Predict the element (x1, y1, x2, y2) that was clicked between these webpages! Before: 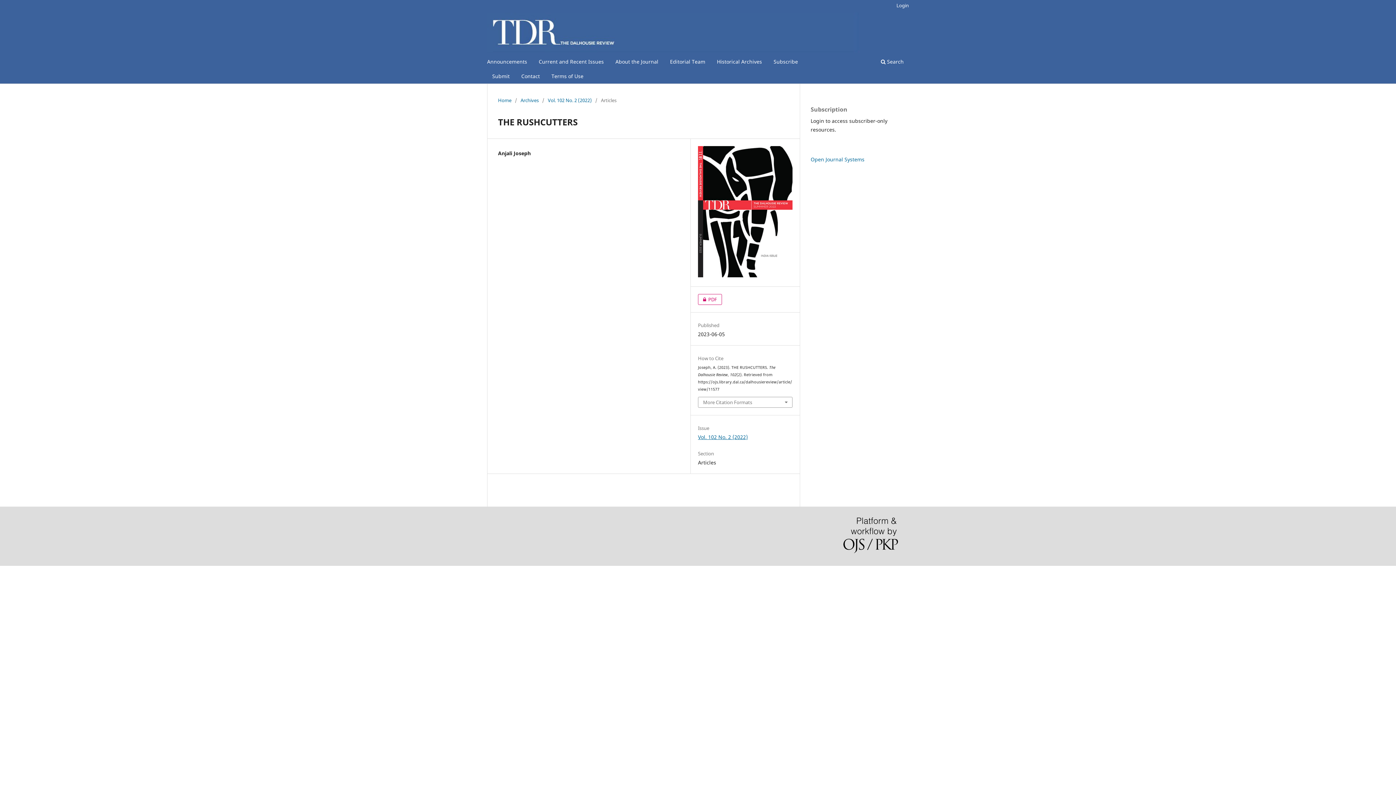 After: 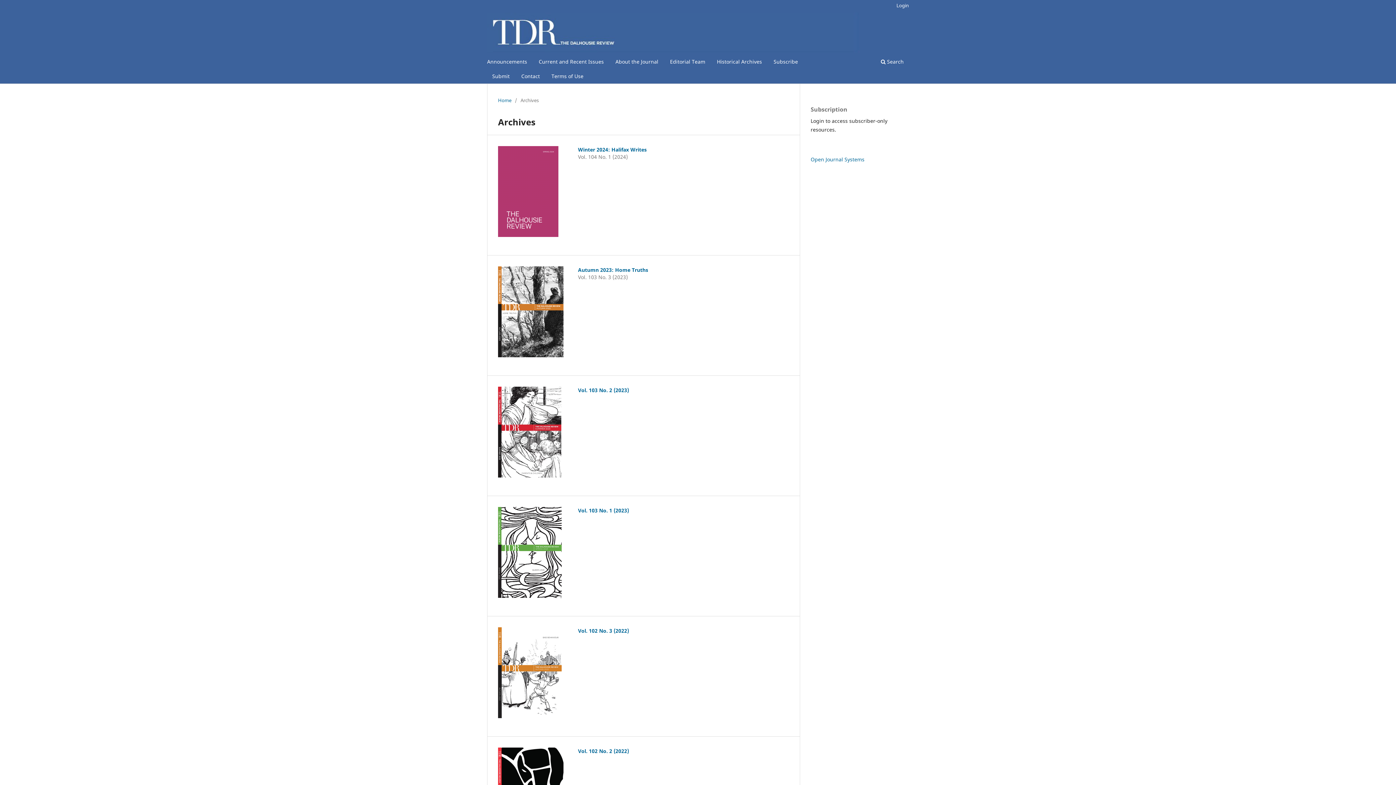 Action: bbox: (520, 96, 538, 103) label: Archives